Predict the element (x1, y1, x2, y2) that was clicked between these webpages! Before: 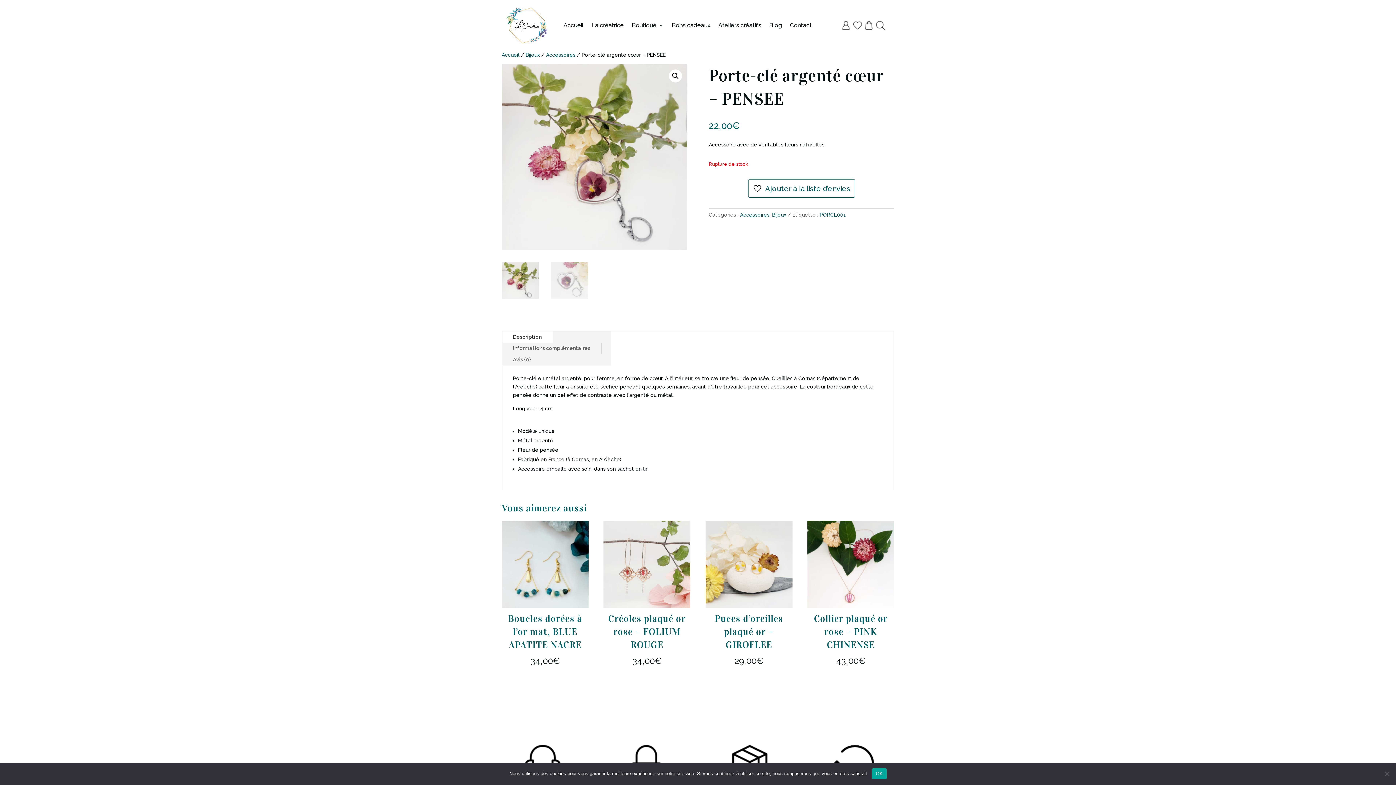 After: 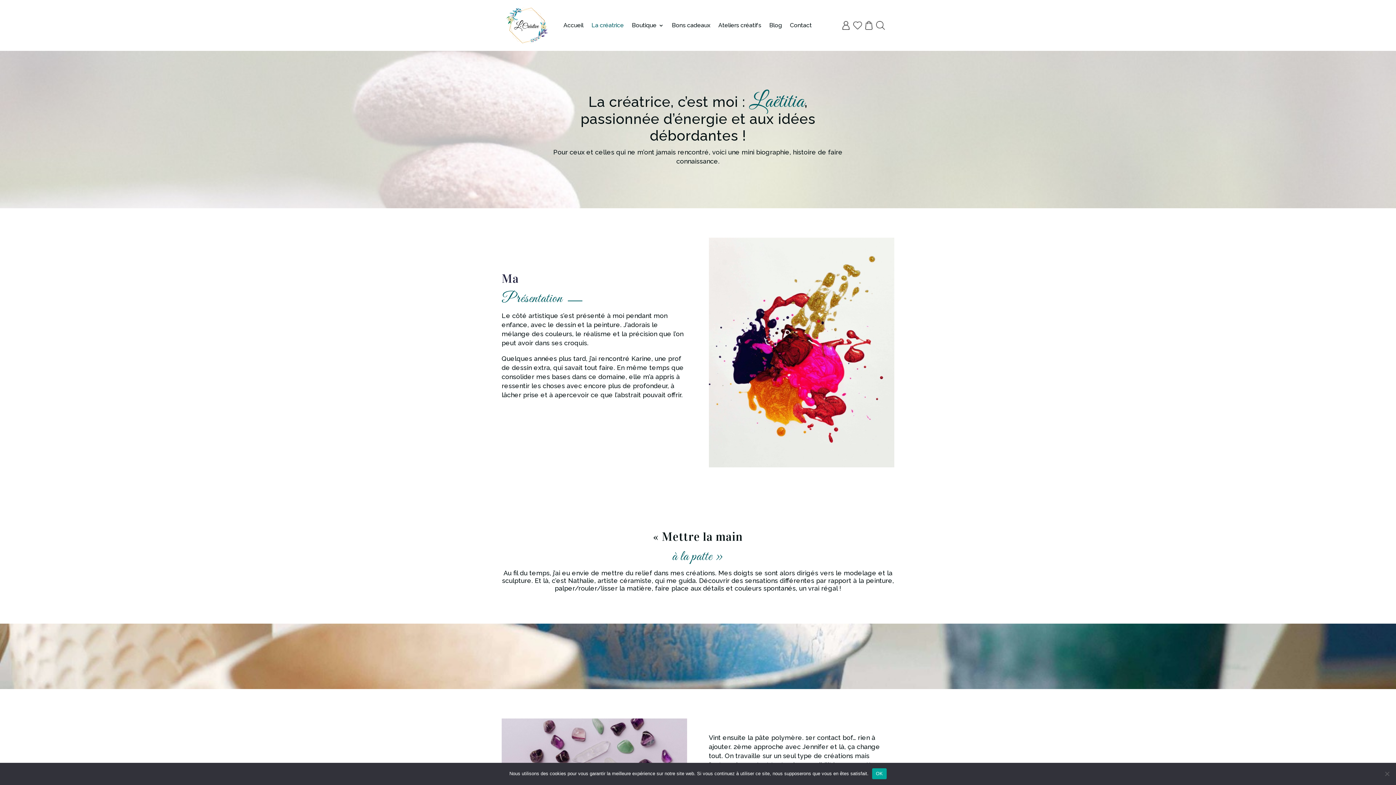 Action: label: La créatrice bbox: (591, 0, 624, 50)